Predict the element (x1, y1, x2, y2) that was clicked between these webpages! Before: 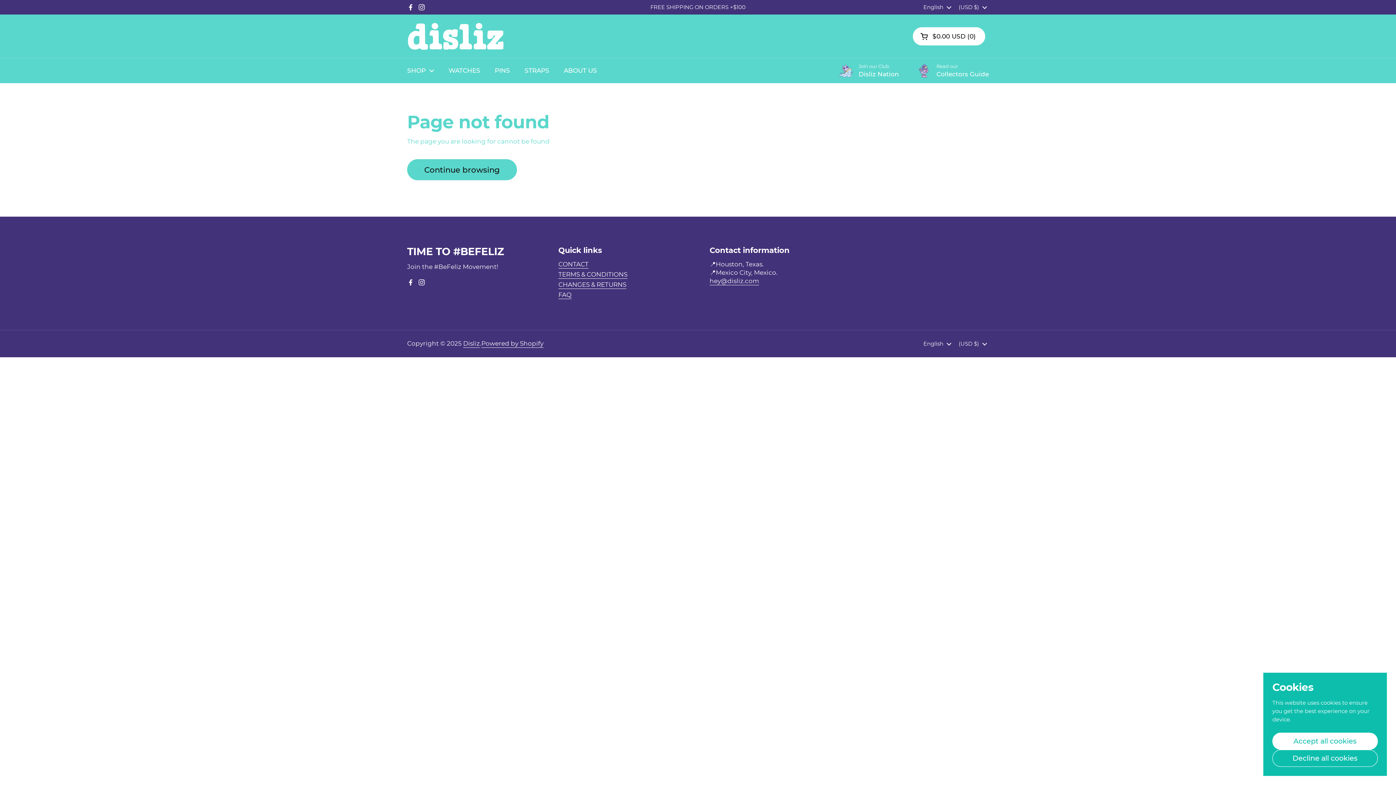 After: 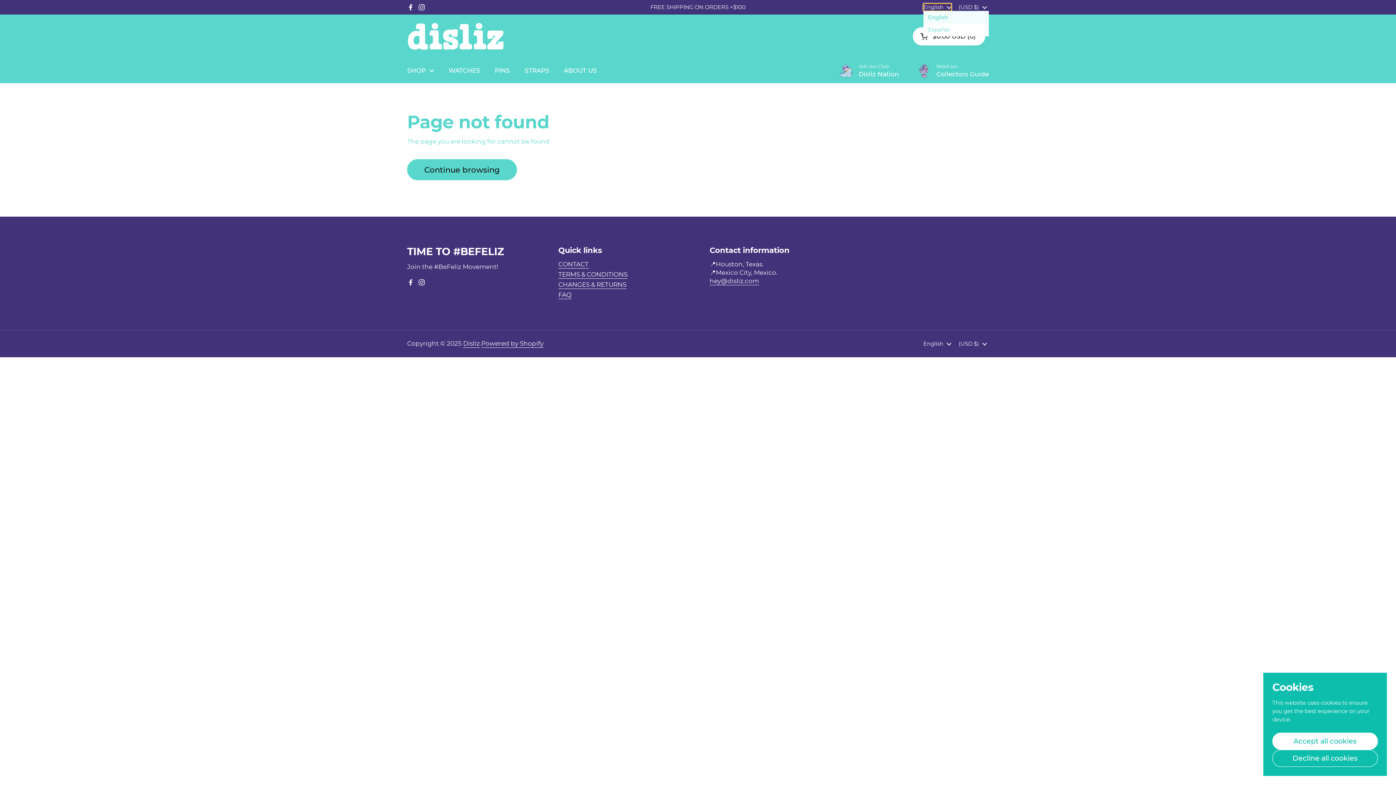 Action: label: English  bbox: (923, 3, 951, 10)